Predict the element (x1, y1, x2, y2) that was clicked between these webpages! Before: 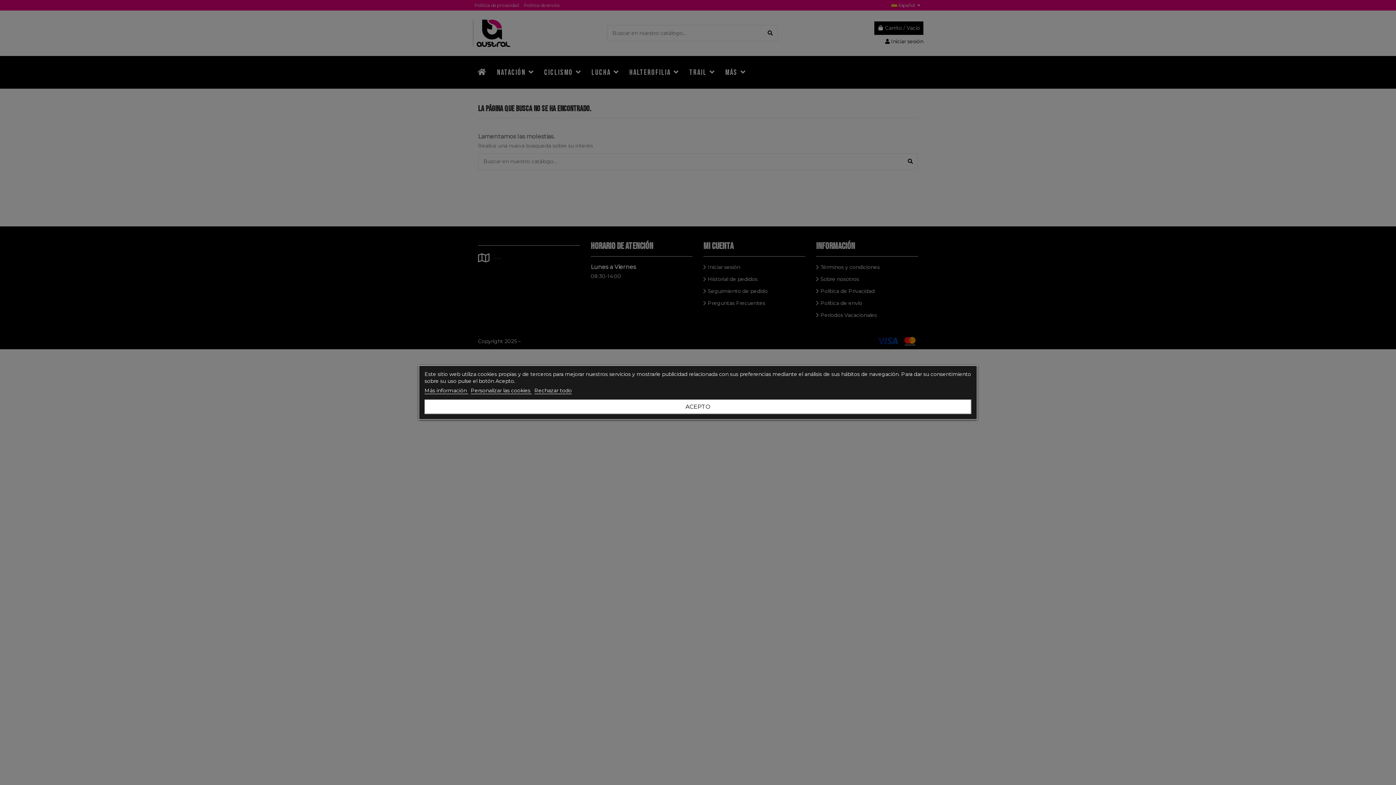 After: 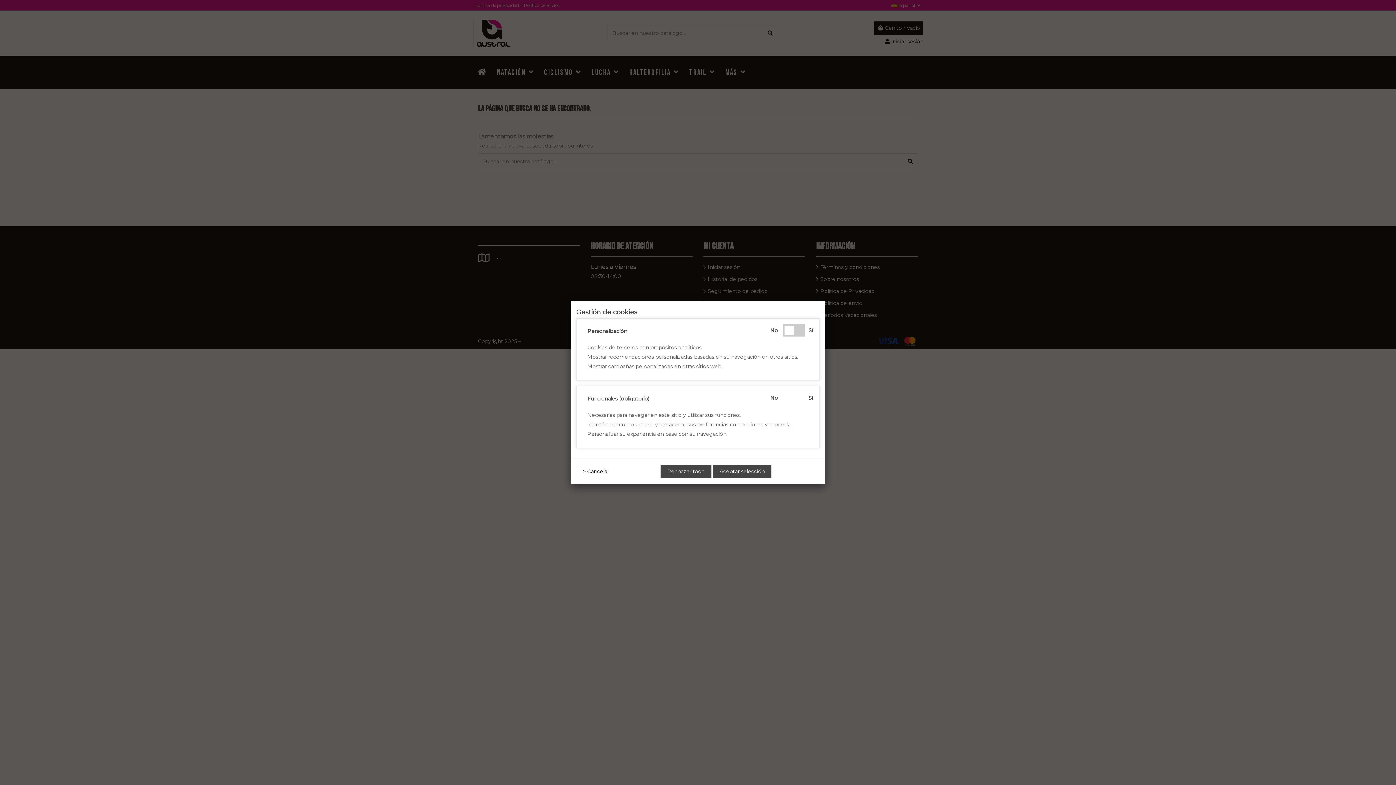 Action: label: Personalizar las cookies  bbox: (470, 387, 532, 394)